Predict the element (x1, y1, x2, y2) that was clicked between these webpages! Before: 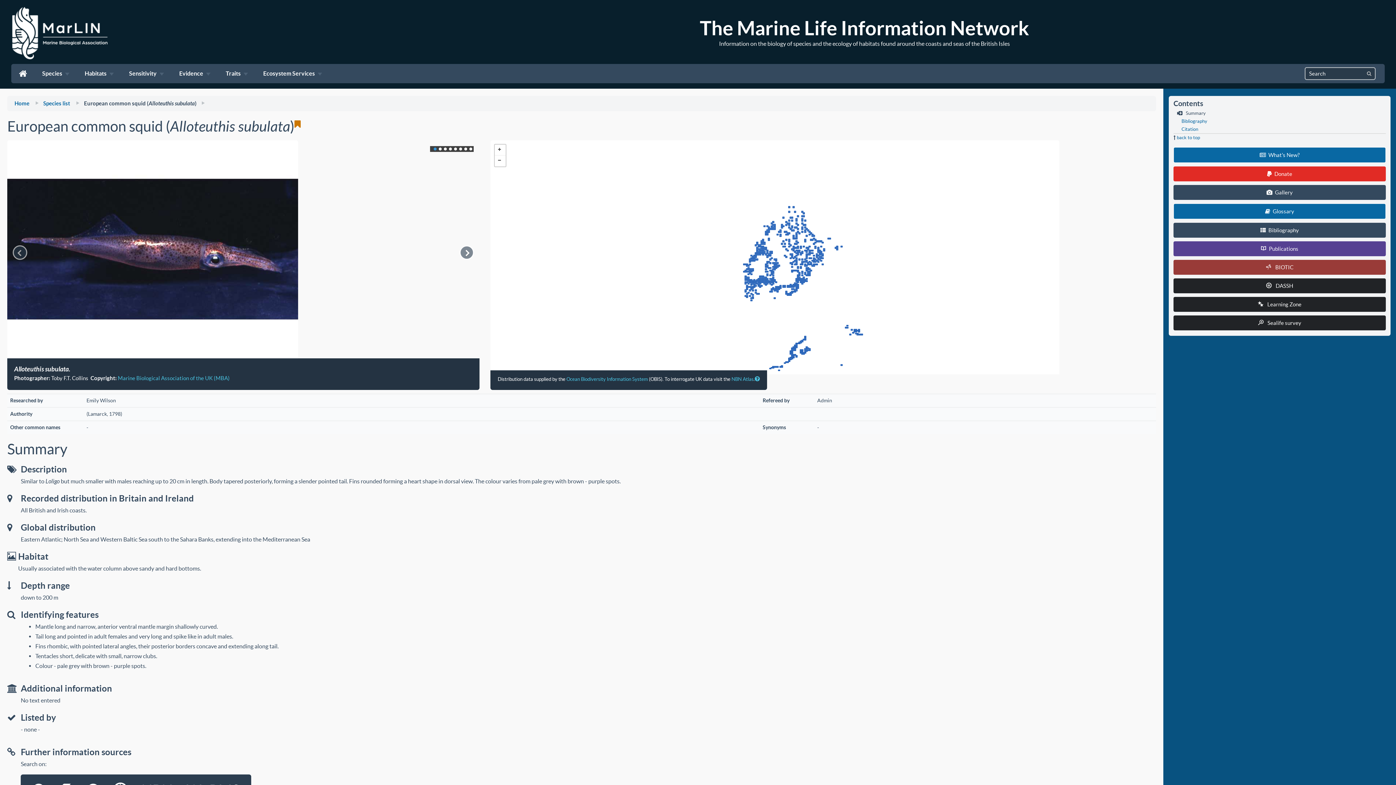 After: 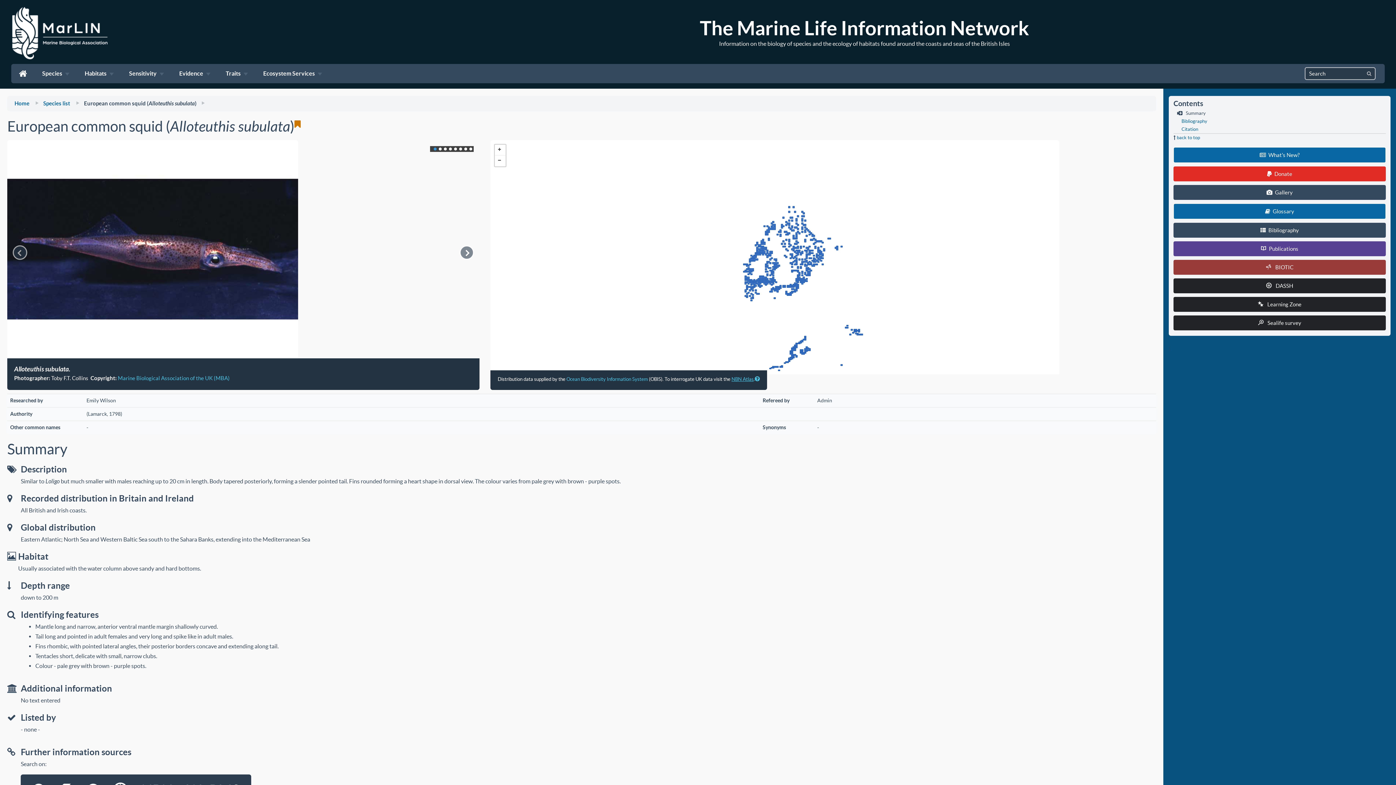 Action: label: NBN Atlas bbox: (731, 376, 753, 382)